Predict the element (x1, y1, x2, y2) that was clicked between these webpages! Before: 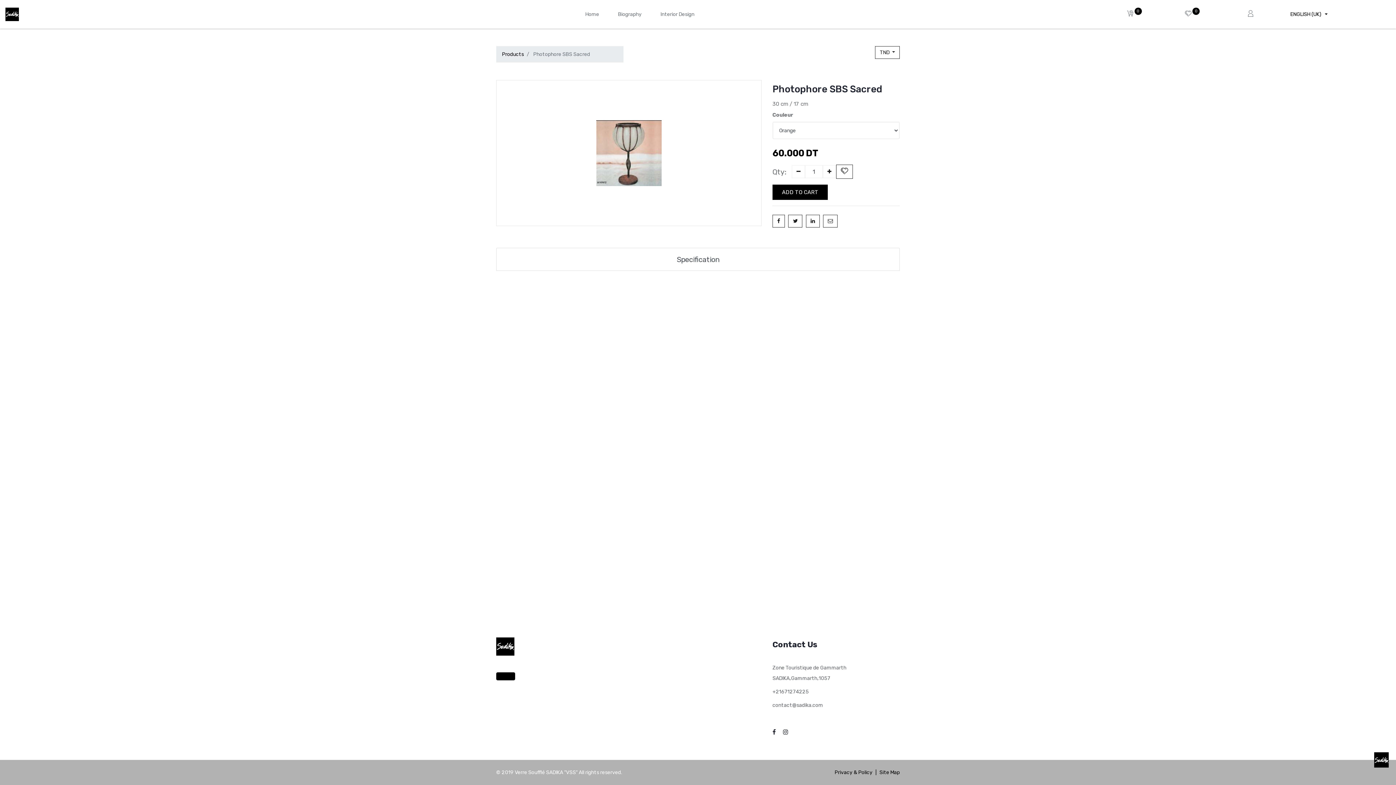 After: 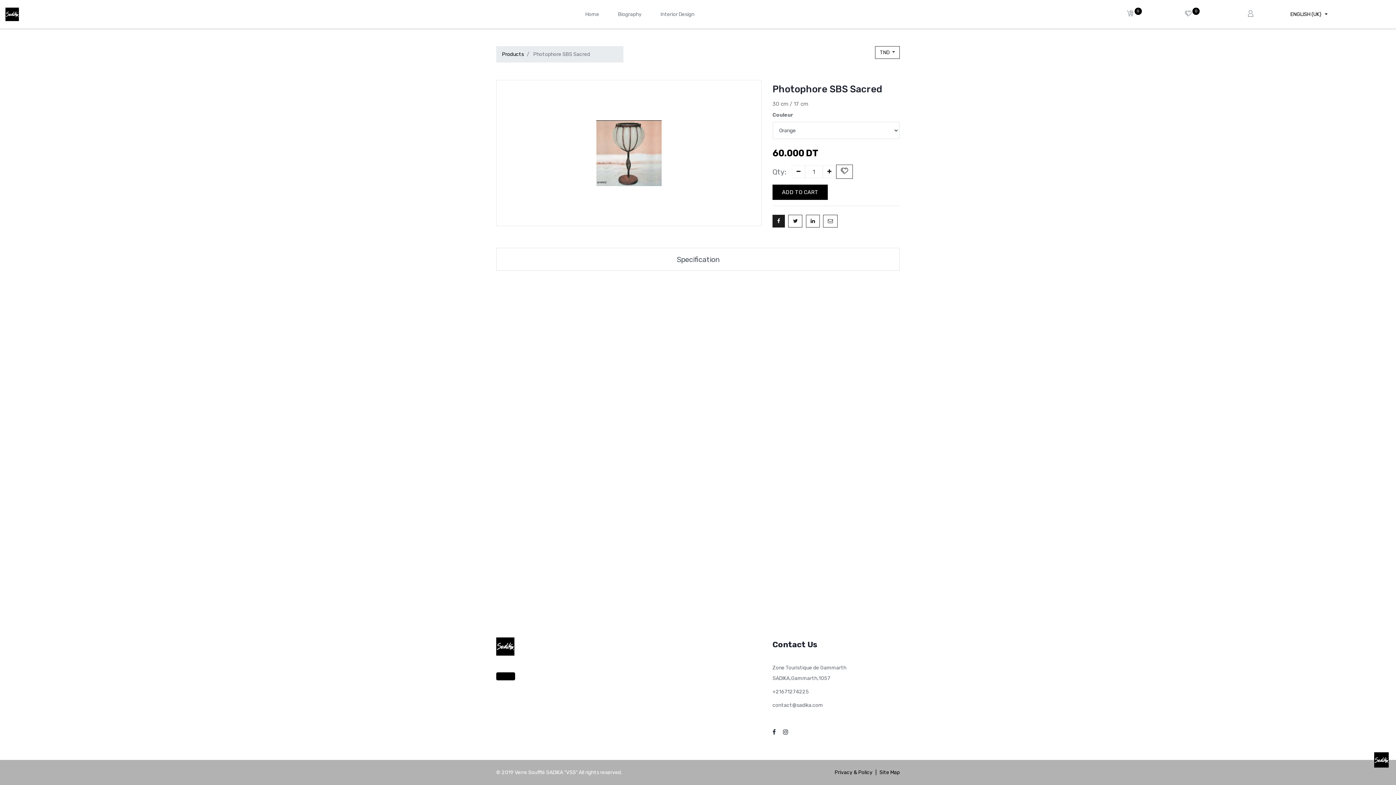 Action: bbox: (772, 214, 785, 227)